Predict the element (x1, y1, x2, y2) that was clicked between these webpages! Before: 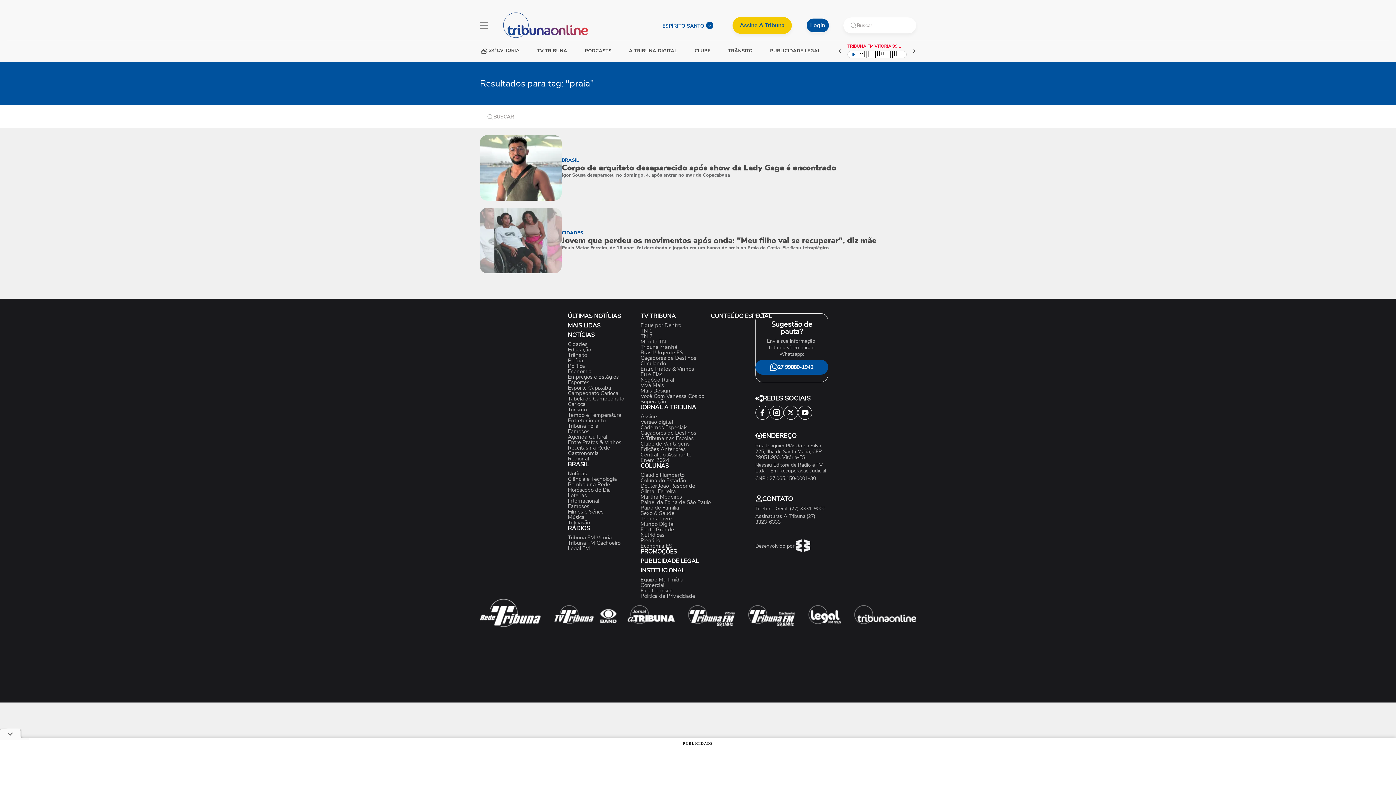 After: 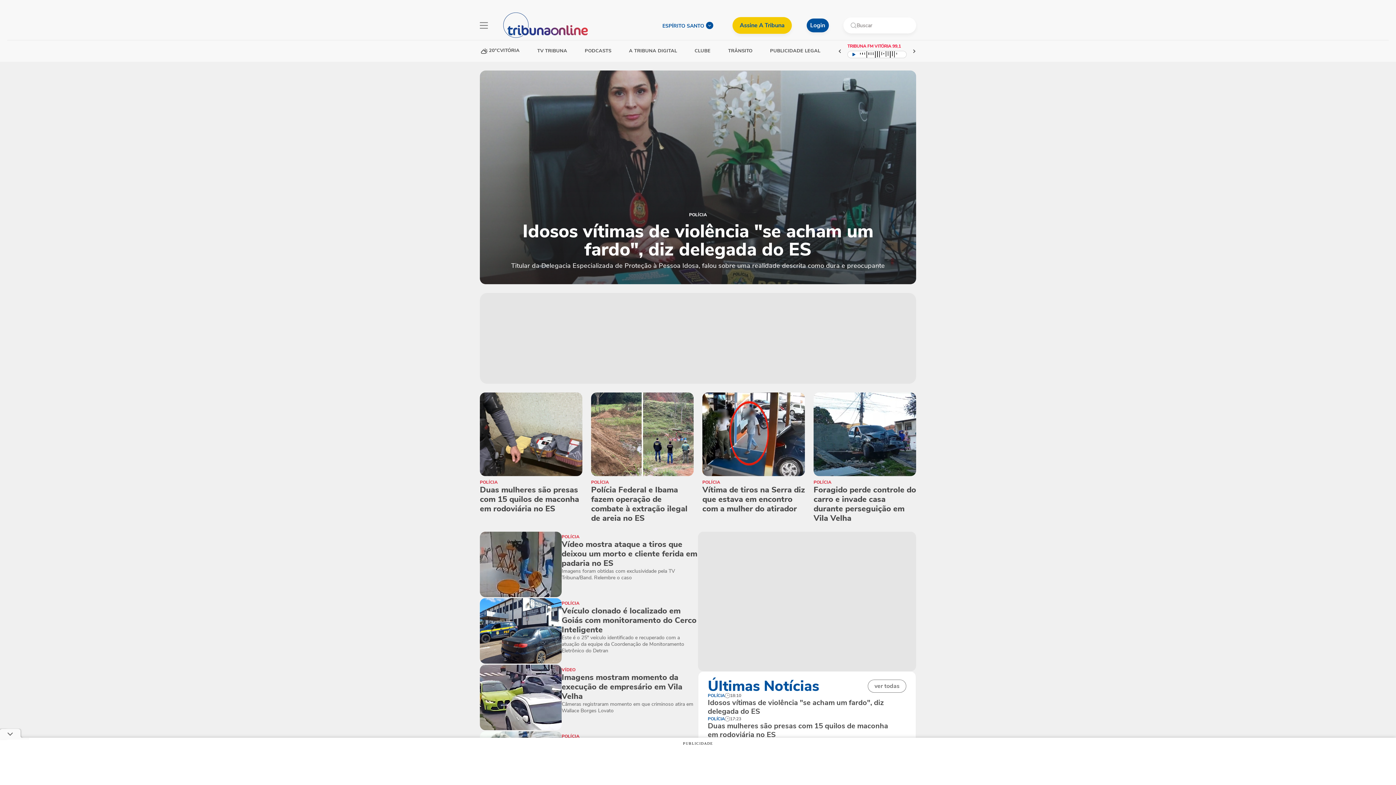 Action: label: Polícia bbox: (568, 358, 640, 363)